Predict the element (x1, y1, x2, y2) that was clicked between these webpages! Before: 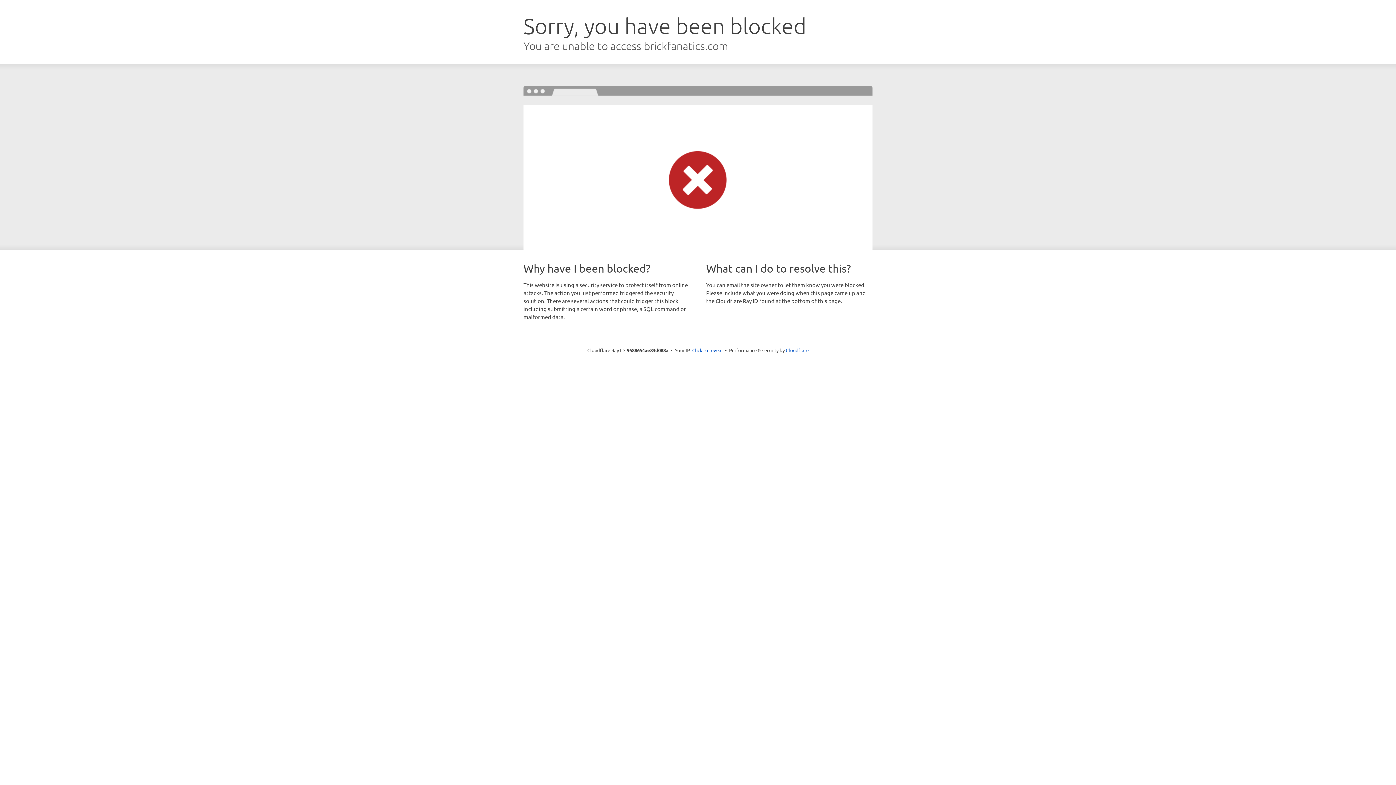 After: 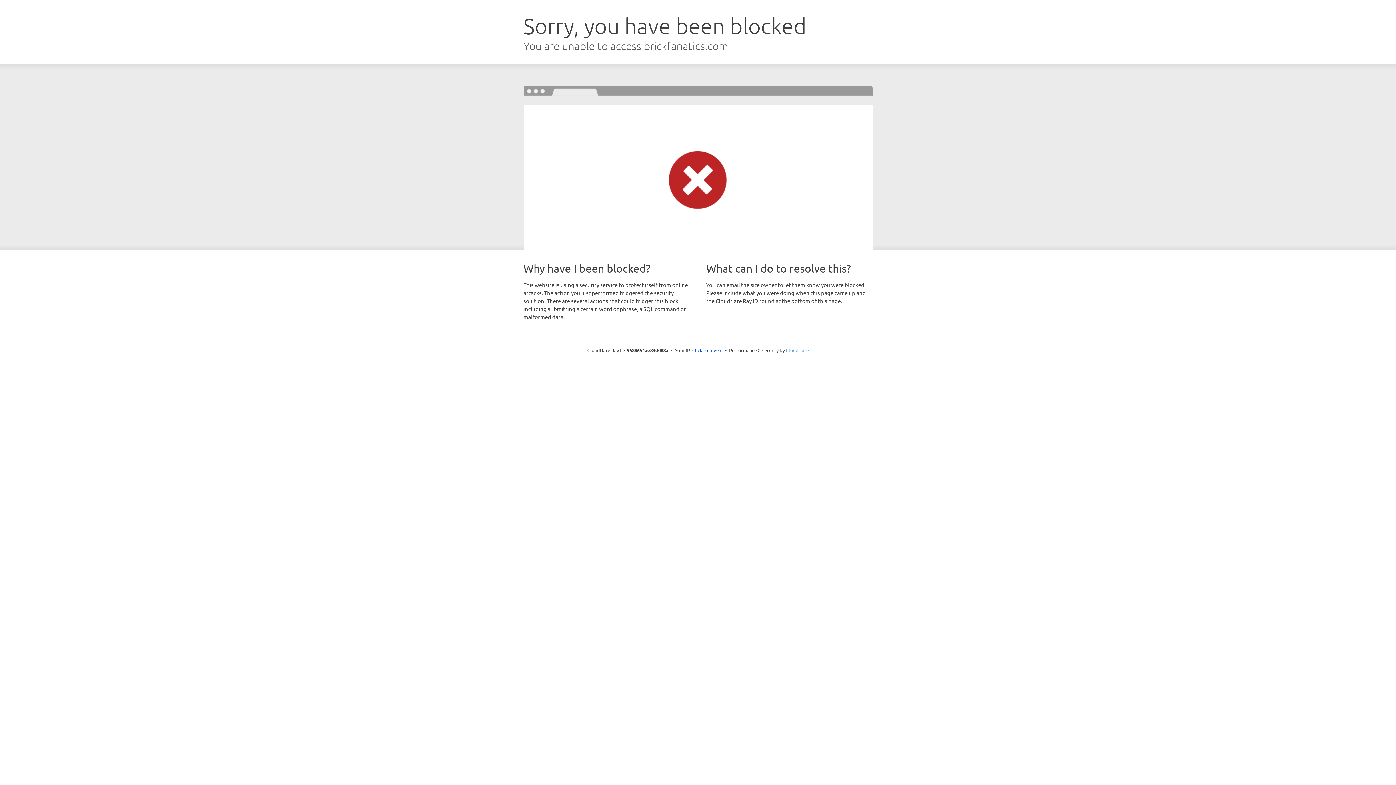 Action: label: Cloudflare bbox: (786, 347, 808, 353)